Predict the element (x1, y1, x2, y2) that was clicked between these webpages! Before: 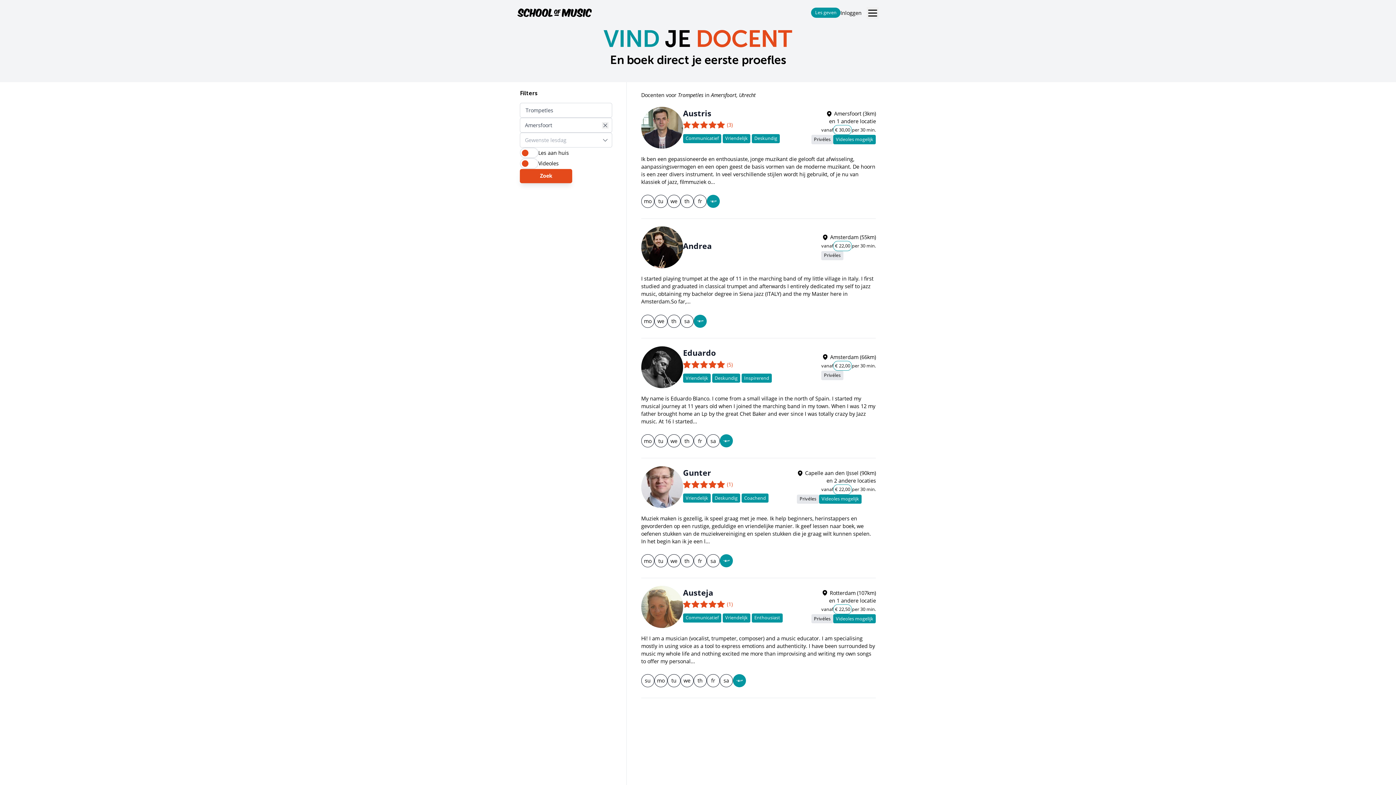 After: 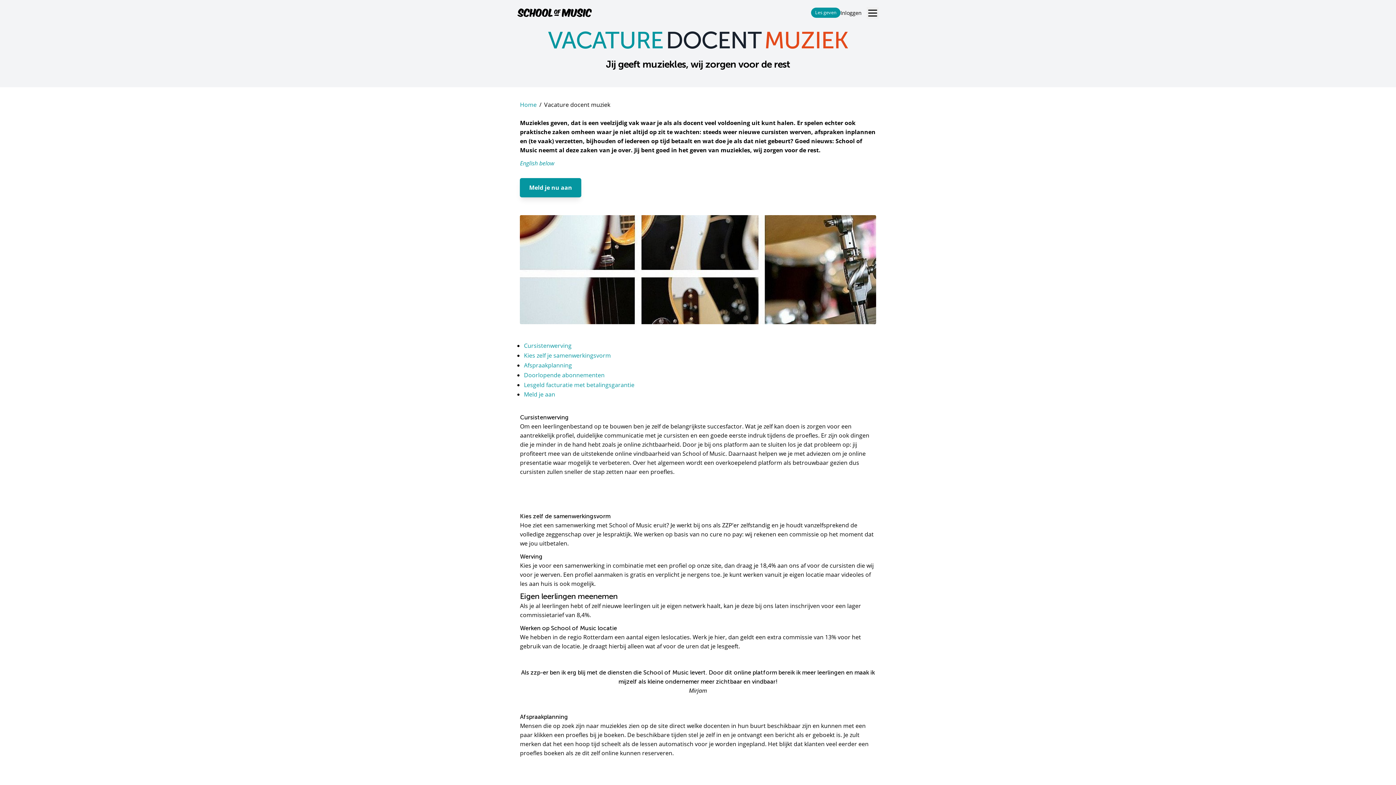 Action: bbox: (811, 7, 840, 17) label: Les geven